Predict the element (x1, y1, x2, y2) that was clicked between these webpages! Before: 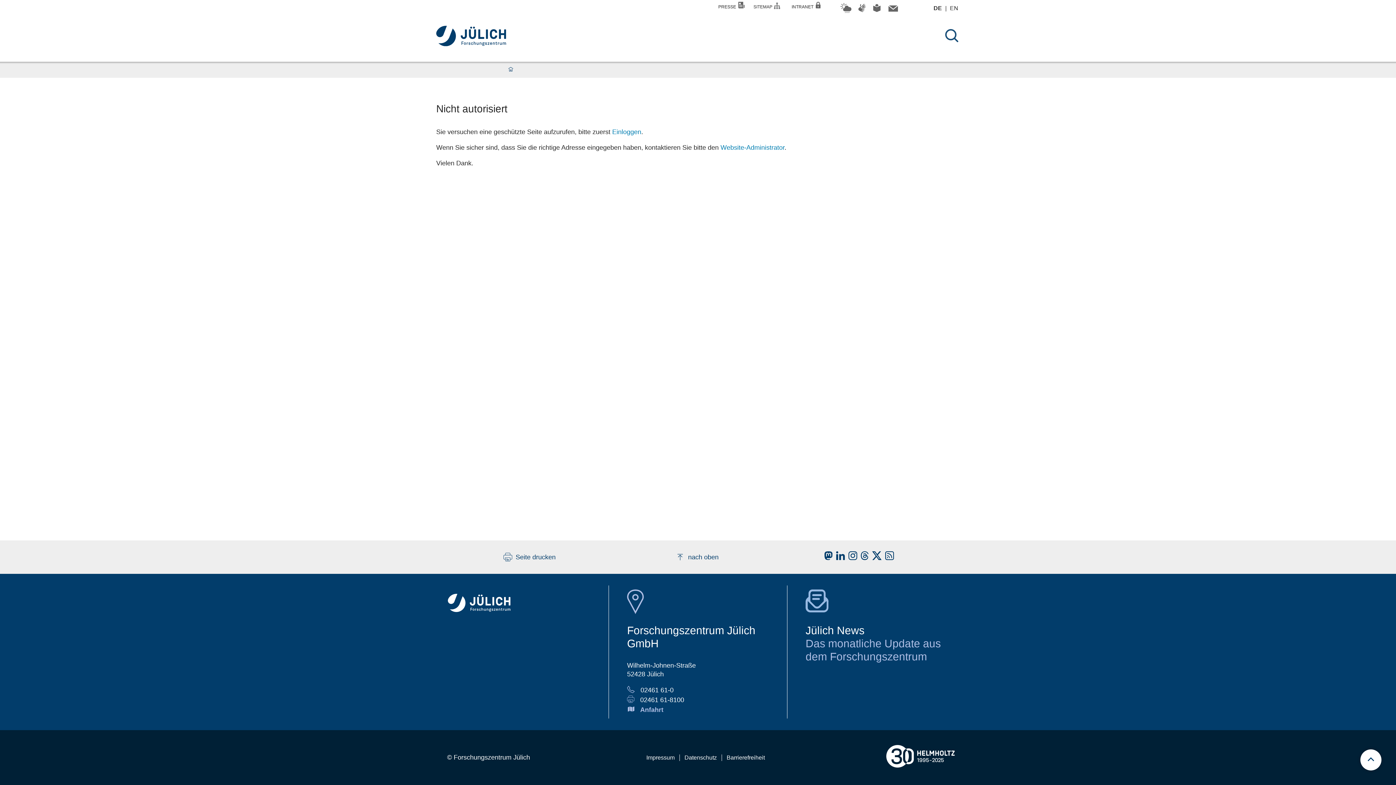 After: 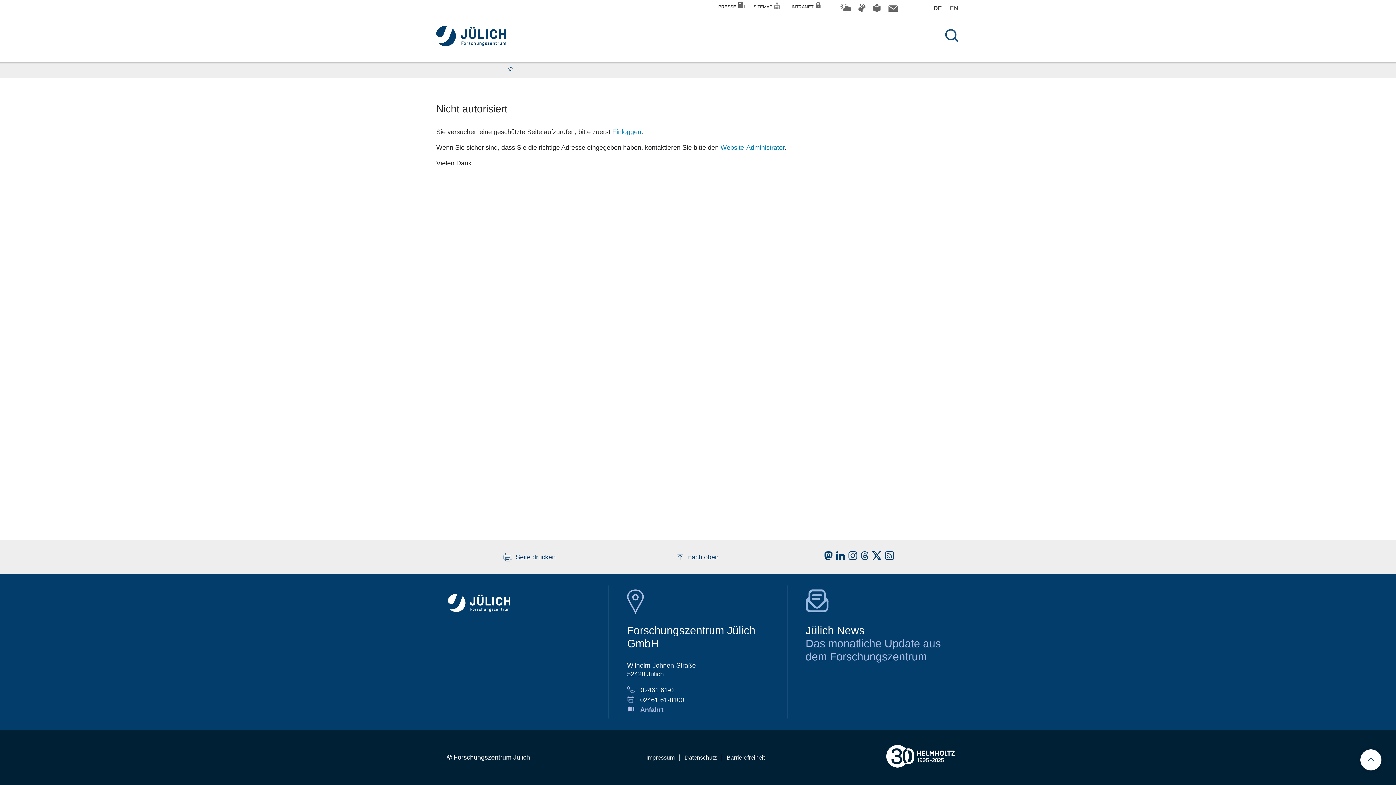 Action: bbox: (832, 554, 845, 561) label: fz-juelich LinkedIn